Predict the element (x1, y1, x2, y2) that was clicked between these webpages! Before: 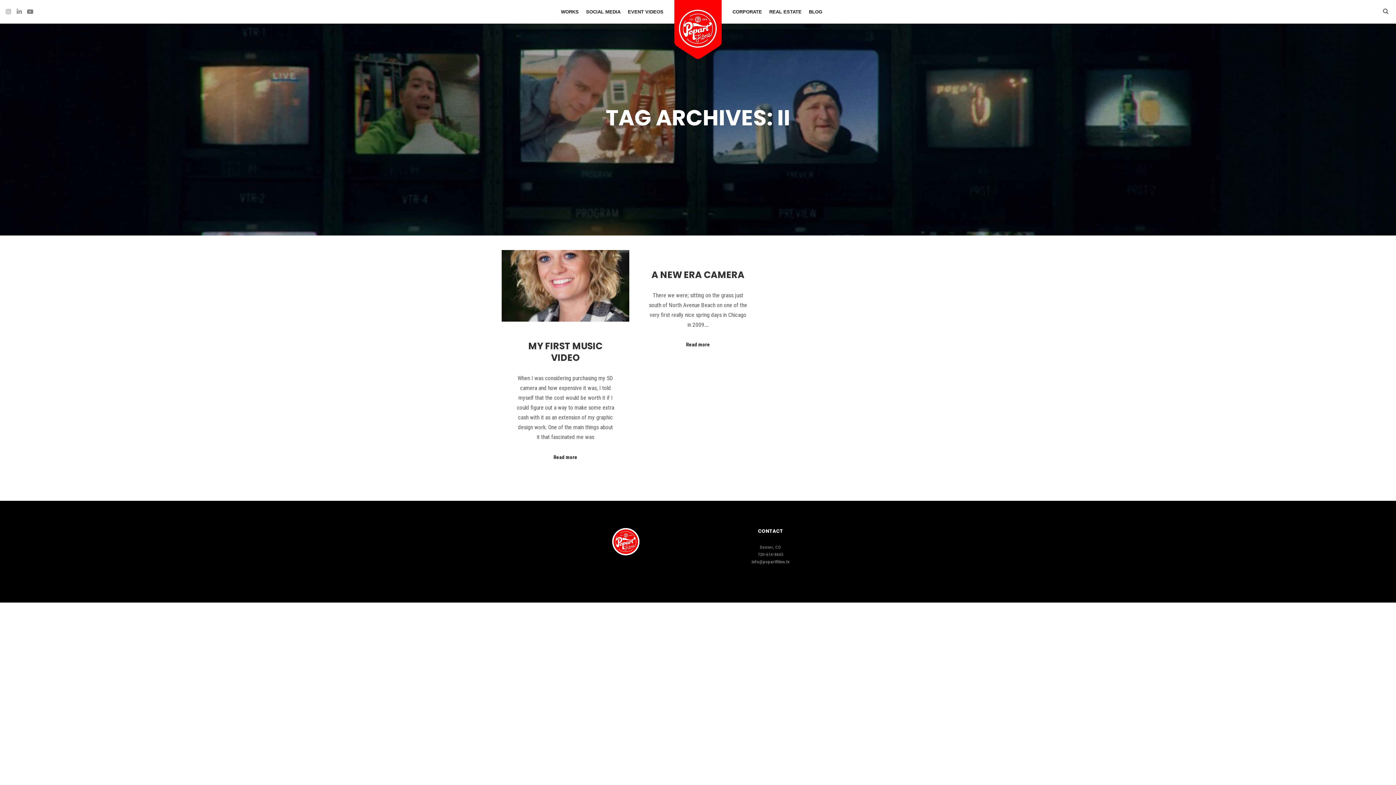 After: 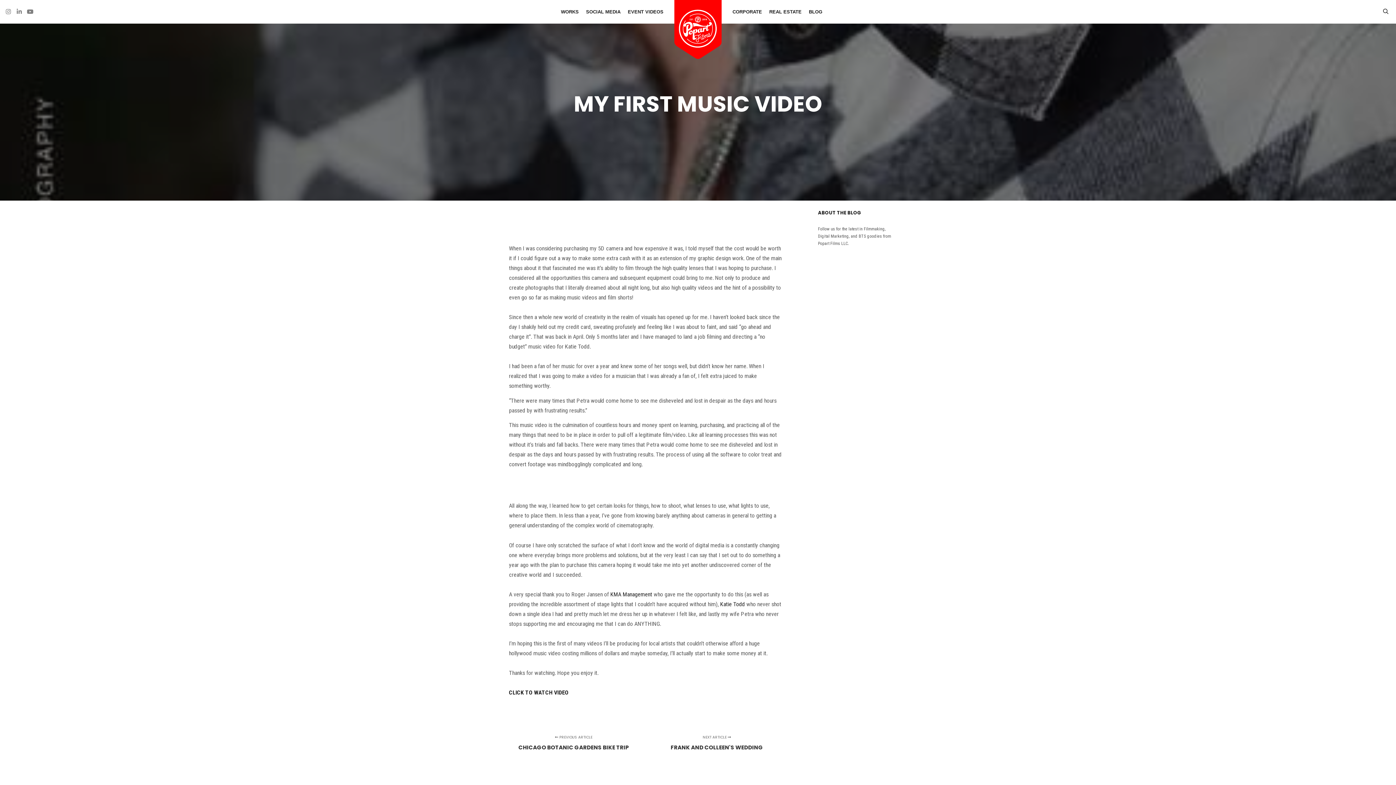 Action: bbox: (501, 250, 629, 321)